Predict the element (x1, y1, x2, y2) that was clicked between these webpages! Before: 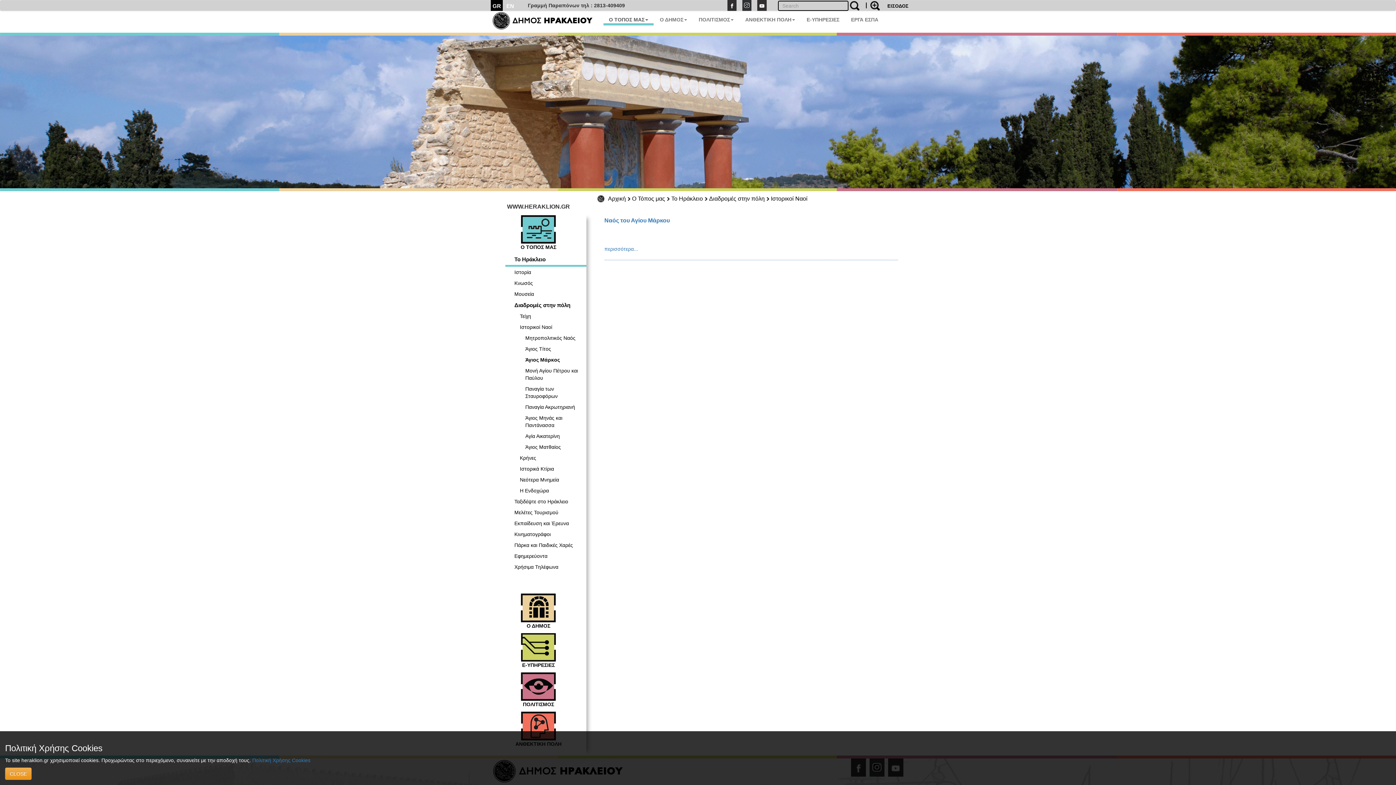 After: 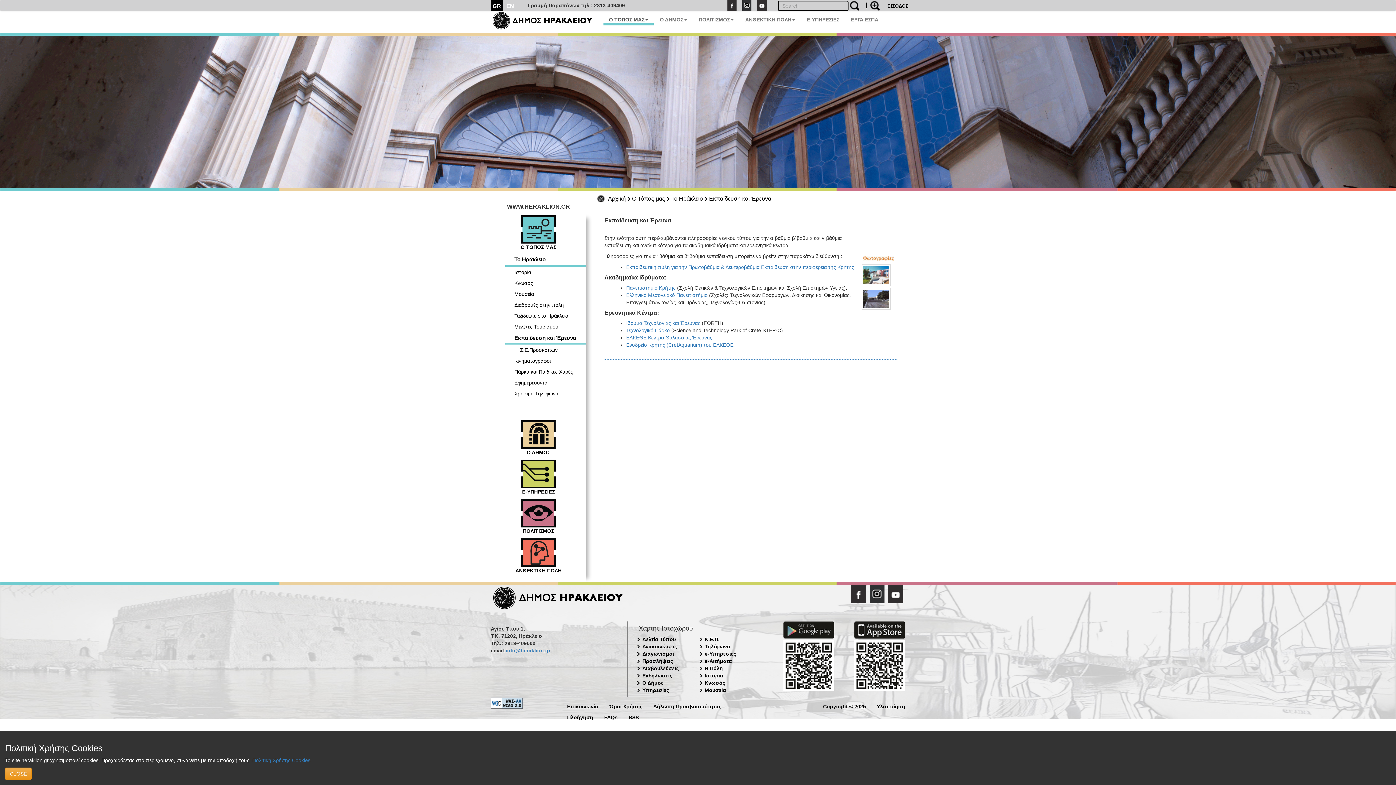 Action: label: Εκπαίδευση και Έρευνα bbox: (505, 518, 586, 529)